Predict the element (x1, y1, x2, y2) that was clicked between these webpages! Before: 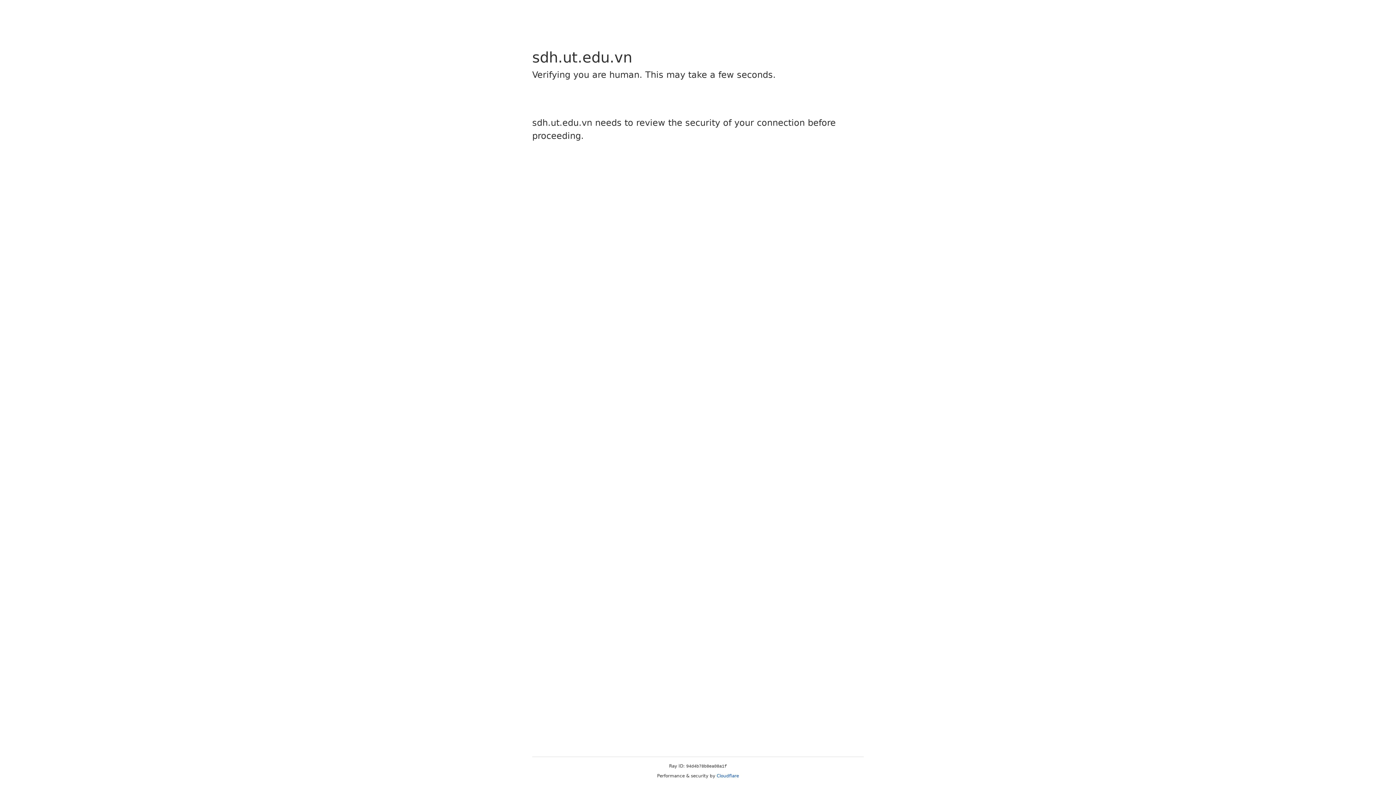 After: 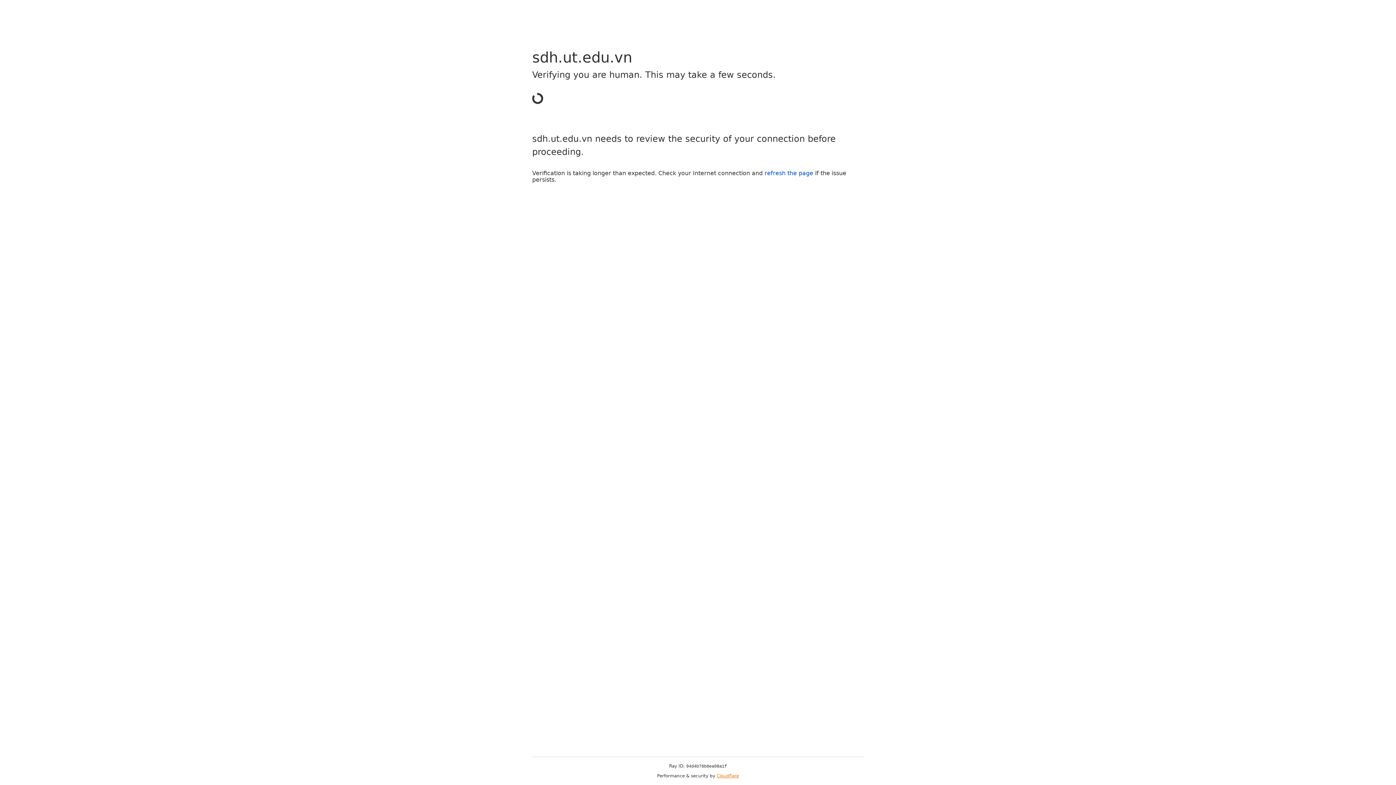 Action: bbox: (716, 773, 739, 778) label: Cloudflare